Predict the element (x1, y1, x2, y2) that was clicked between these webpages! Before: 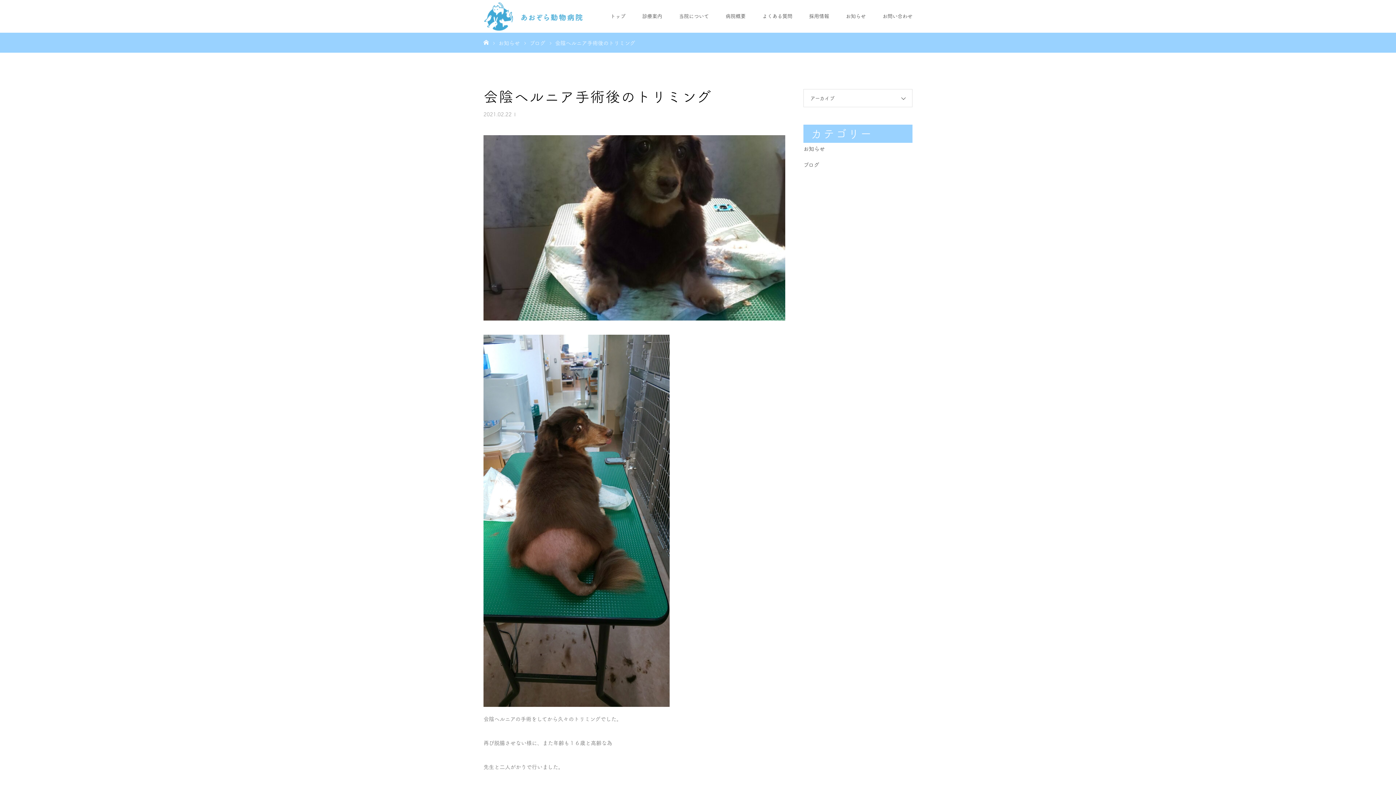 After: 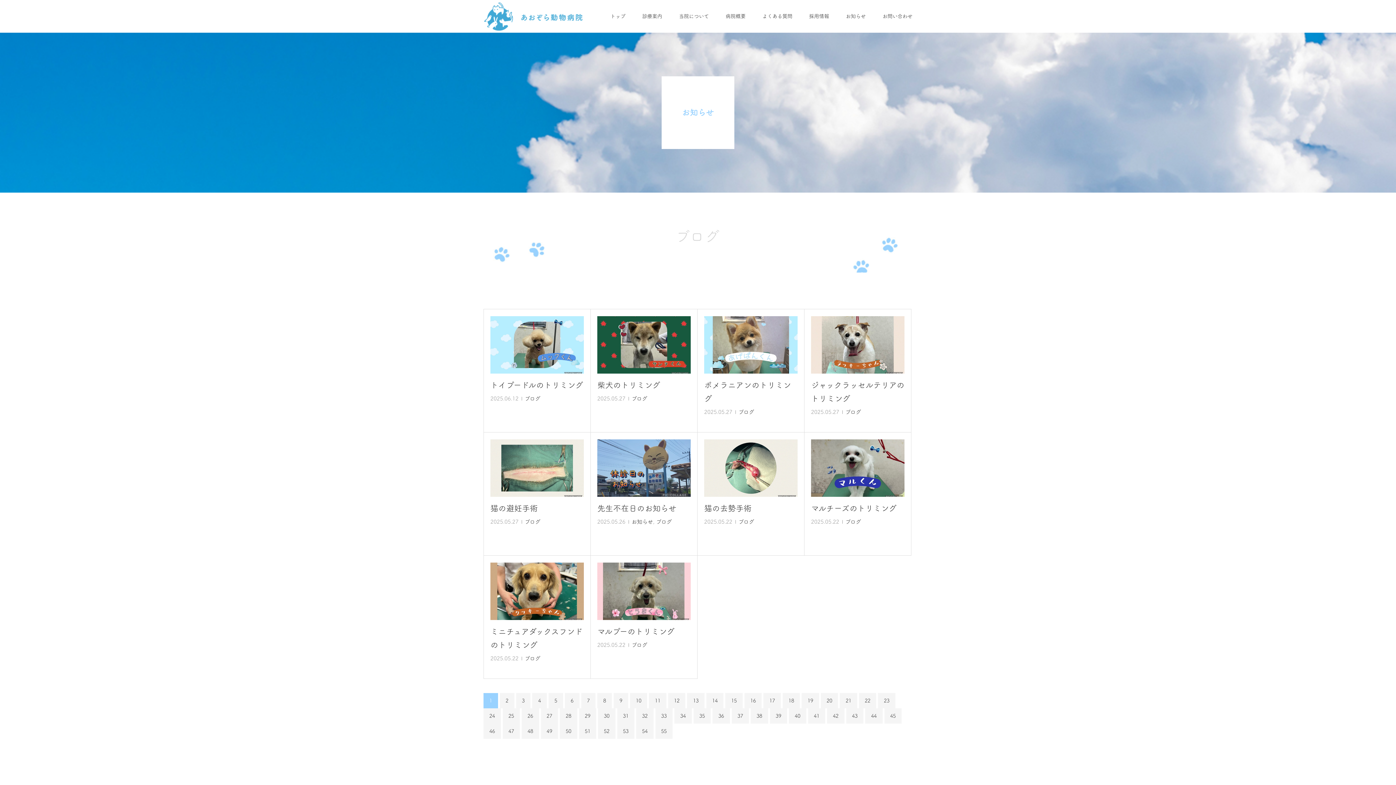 Action: label: ブログ bbox: (529, 40, 545, 45)